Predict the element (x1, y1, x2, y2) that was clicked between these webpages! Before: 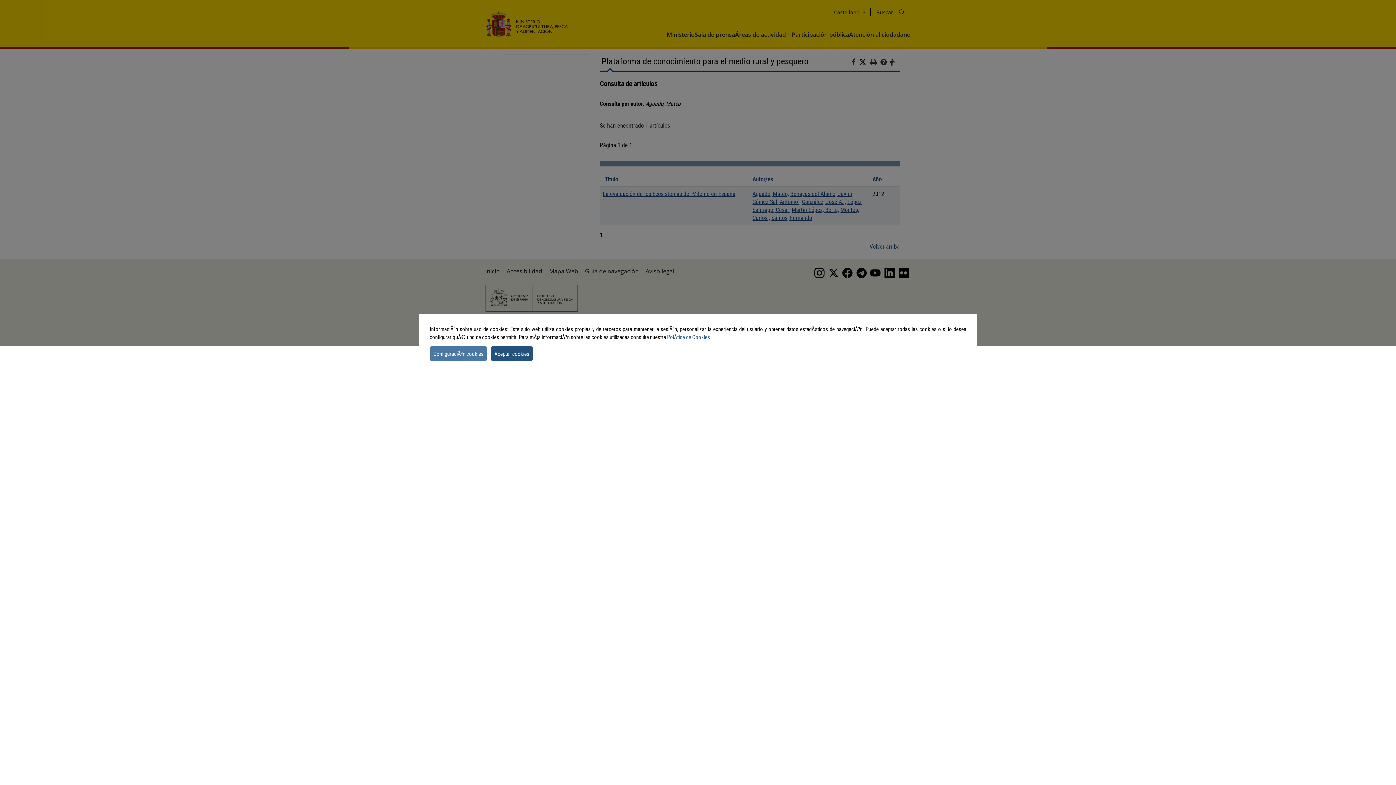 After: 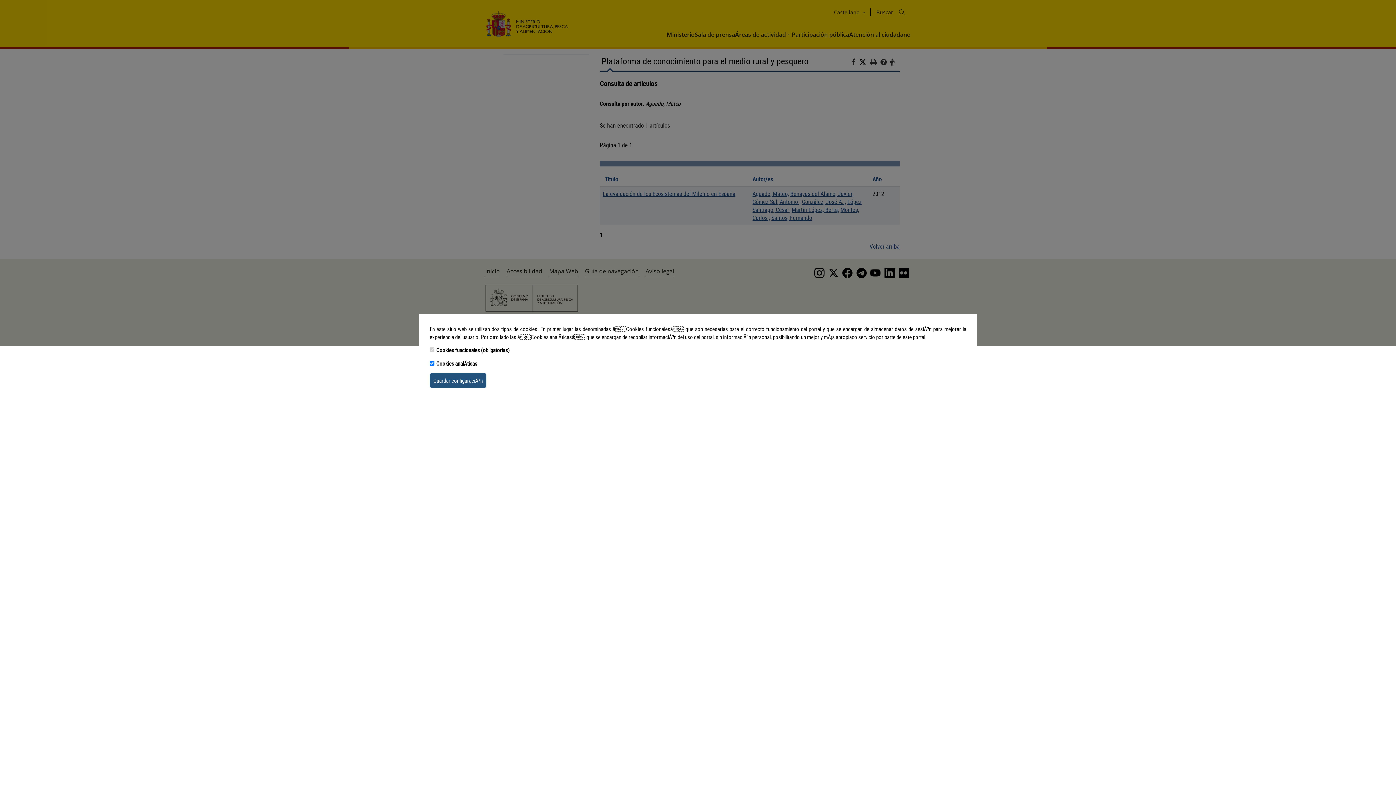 Action: label: settins cookie message bbox: (429, 346, 487, 360)